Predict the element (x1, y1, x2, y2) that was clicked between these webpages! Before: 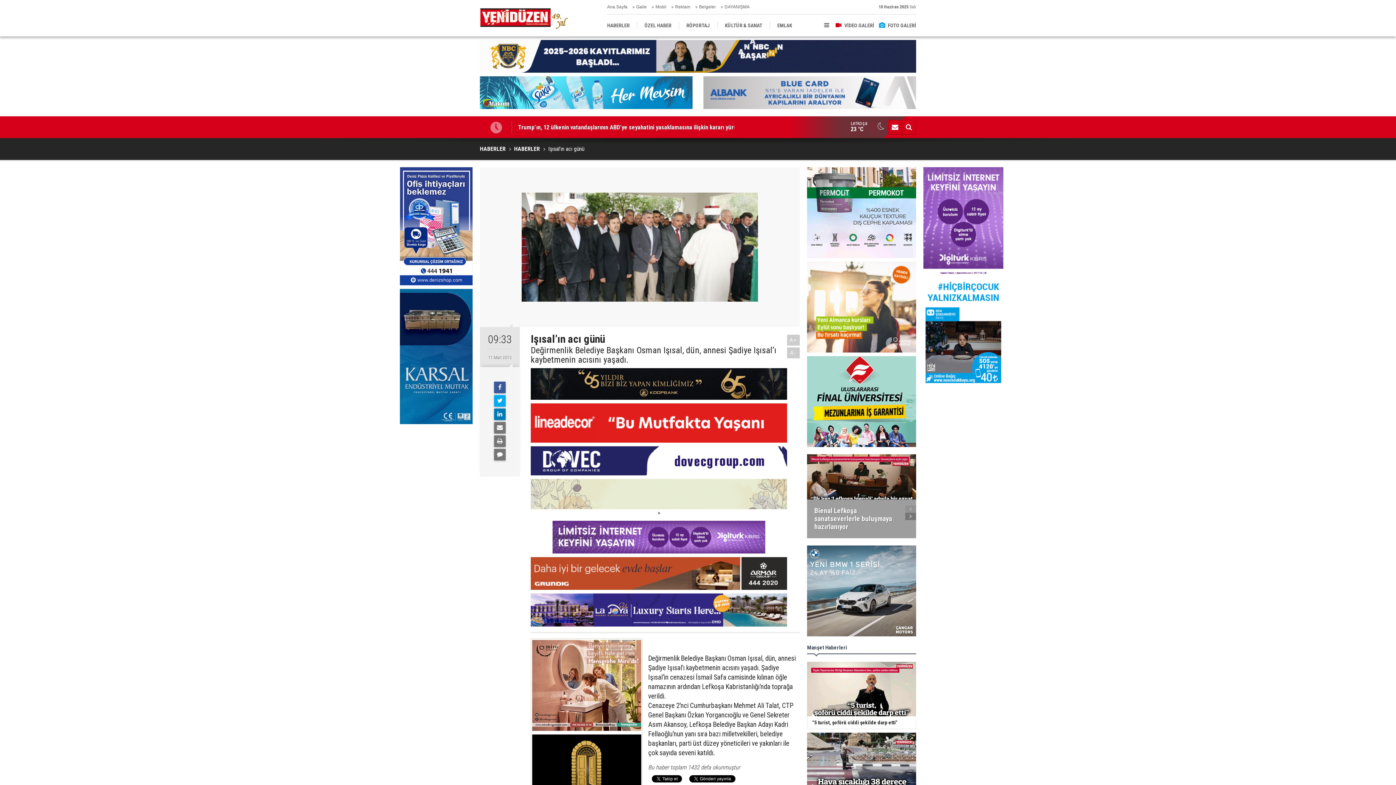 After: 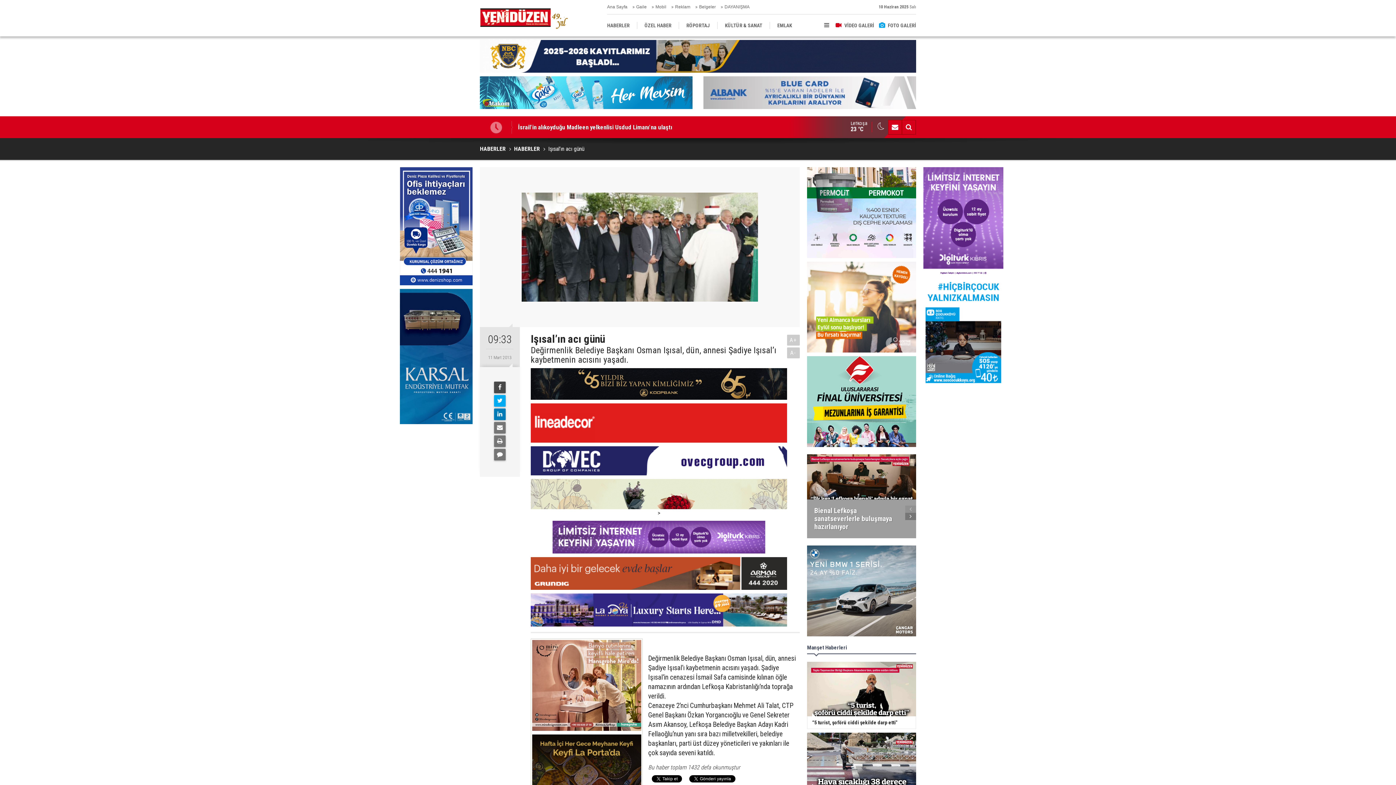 Action: bbox: (494, 381, 505, 393)